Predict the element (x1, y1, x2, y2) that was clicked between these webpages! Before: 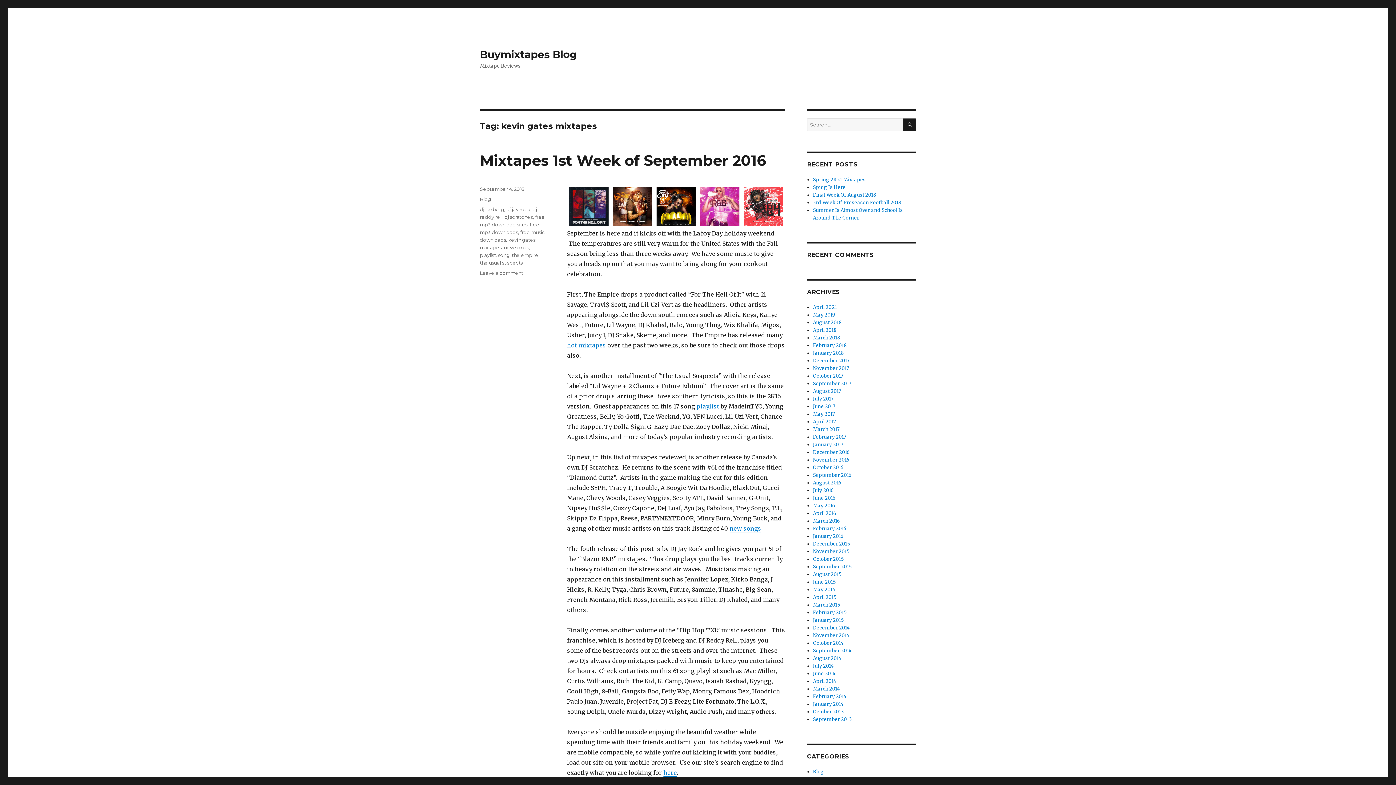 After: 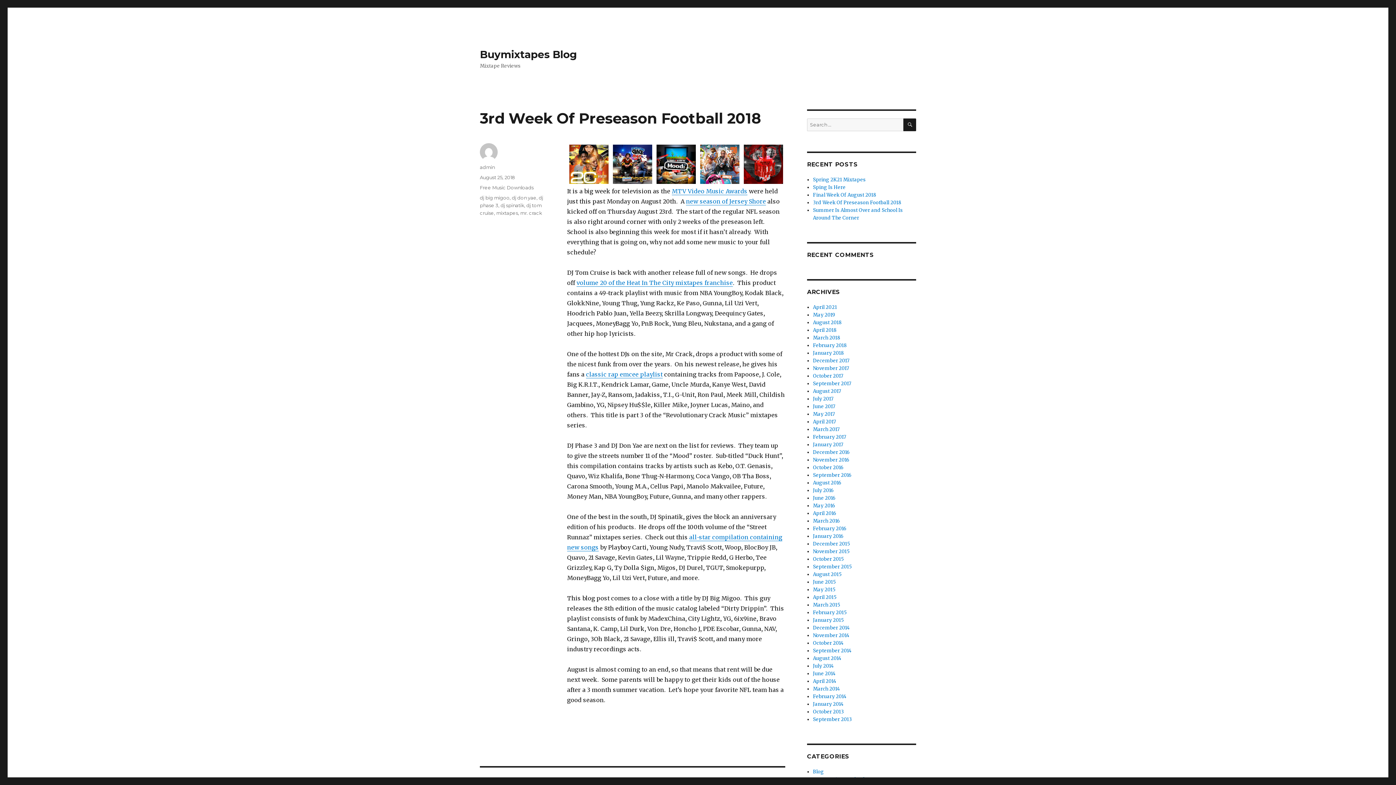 Action: bbox: (813, 199, 901, 205) label: 3rd Week Of Preseason Football 2018